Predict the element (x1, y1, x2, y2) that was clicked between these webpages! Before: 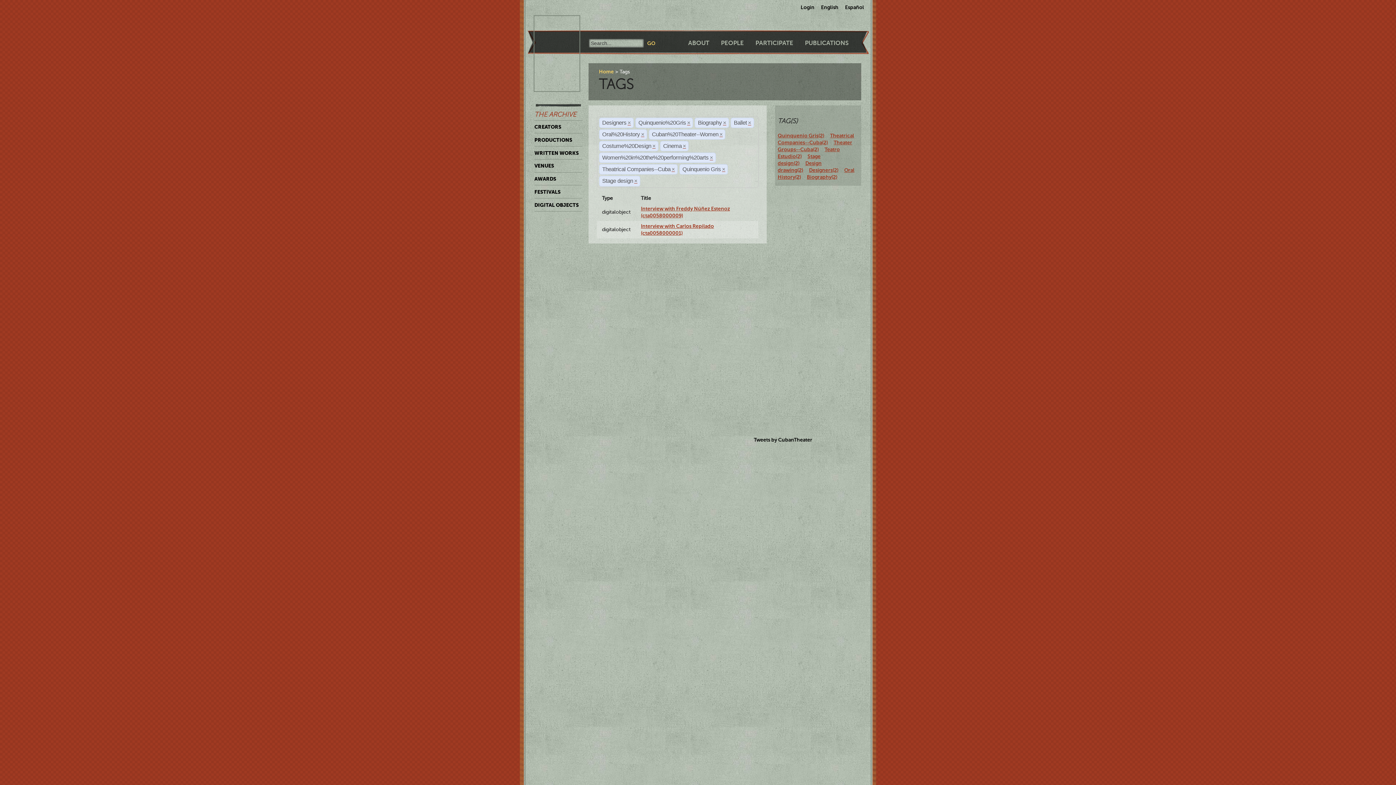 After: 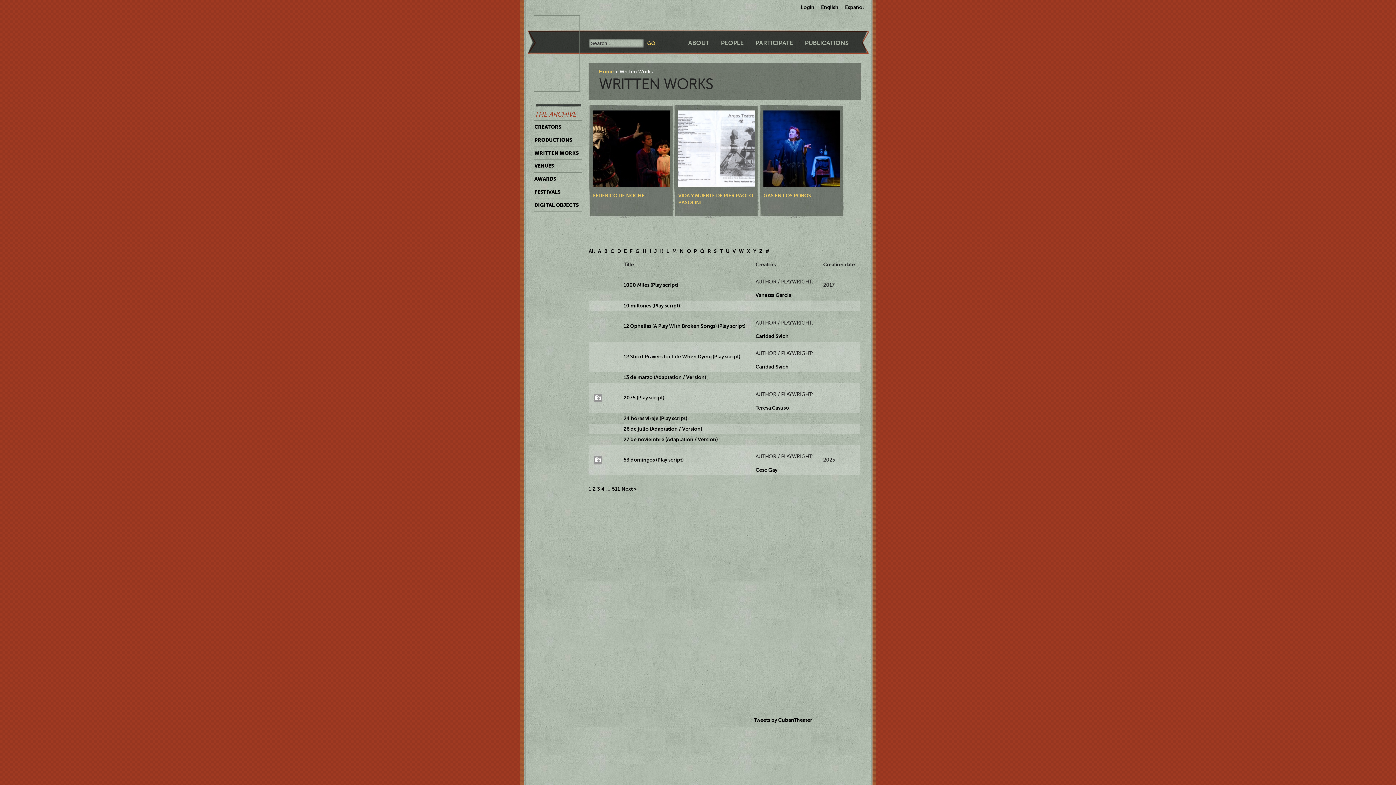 Action: label: WRITTEN WORKS bbox: (534, 146, 582, 159)